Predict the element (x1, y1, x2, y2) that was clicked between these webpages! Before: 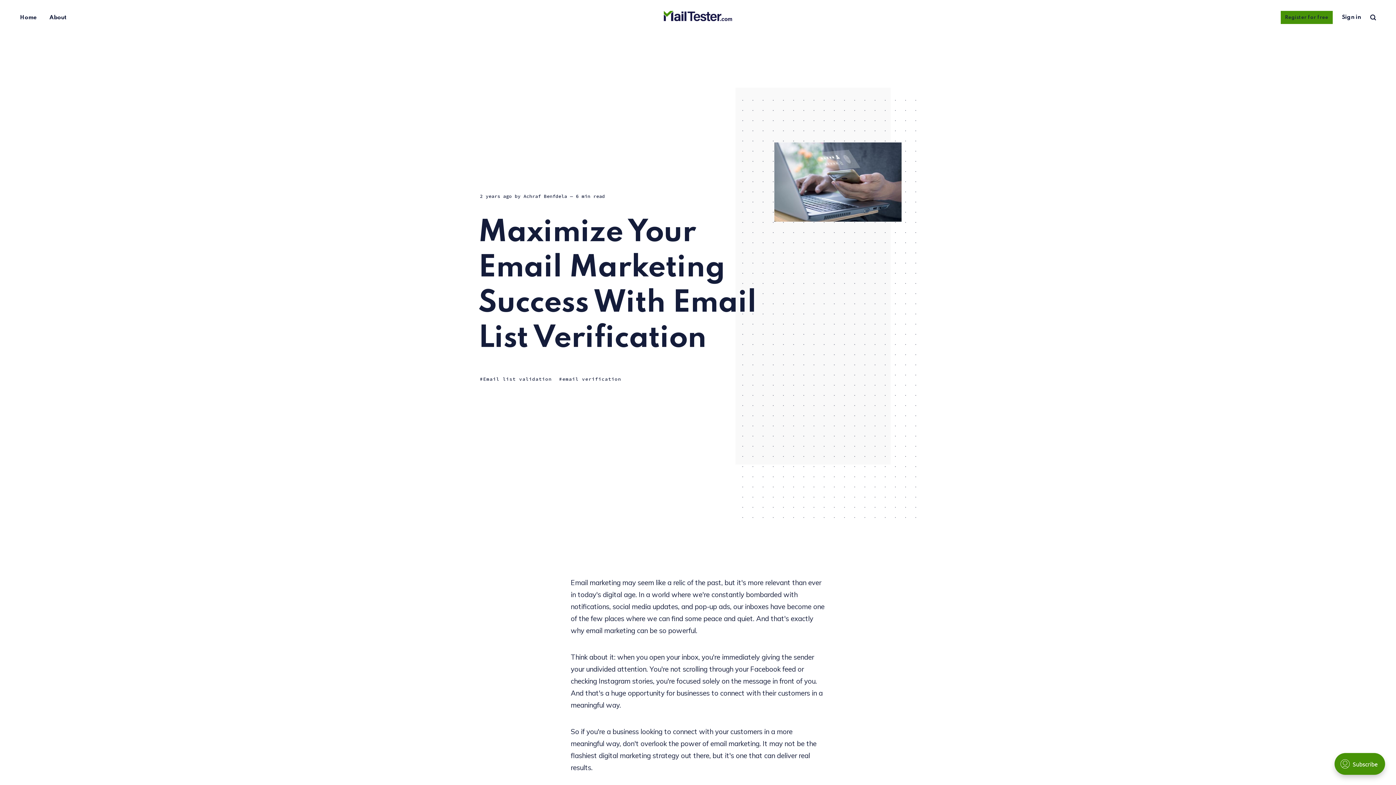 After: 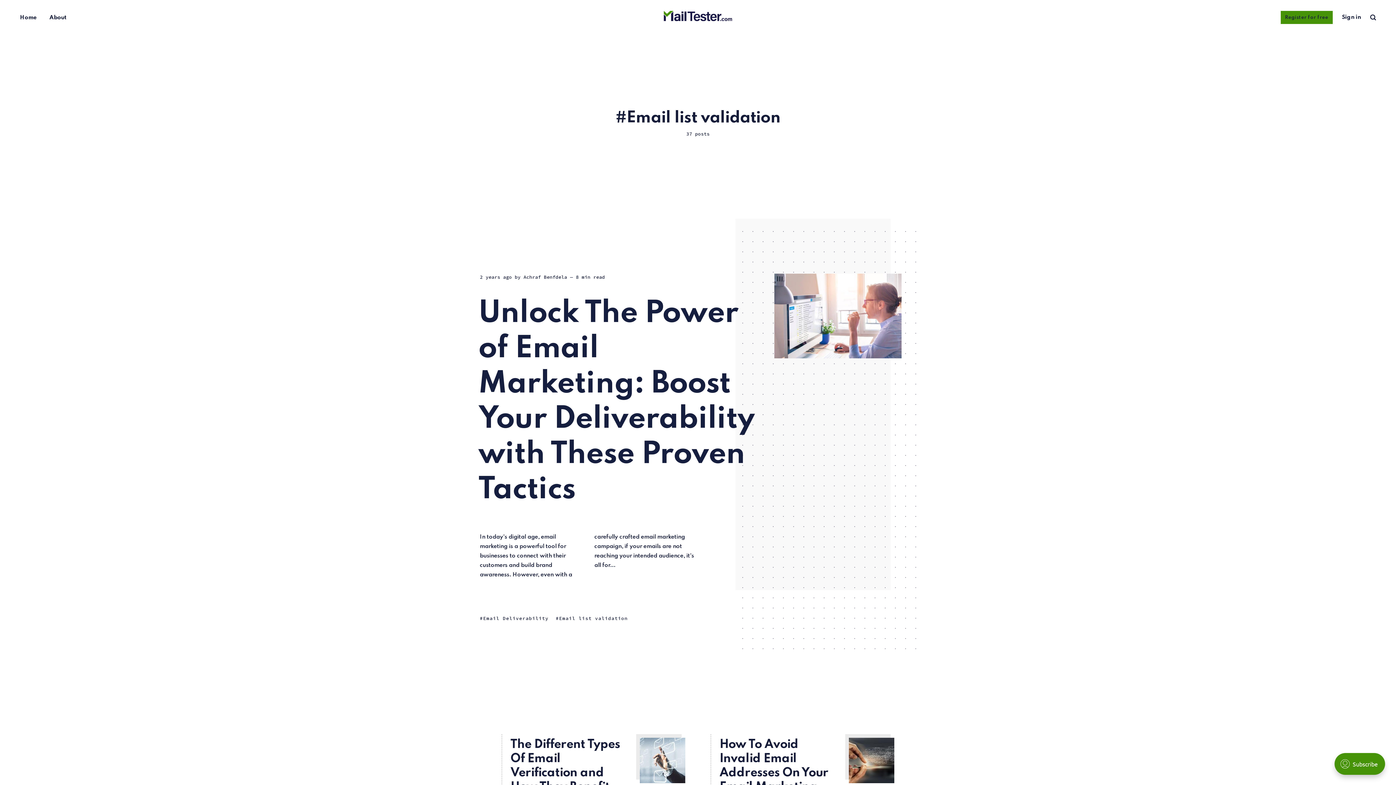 Action: label: Email list validation bbox: (480, 375, 552, 382)